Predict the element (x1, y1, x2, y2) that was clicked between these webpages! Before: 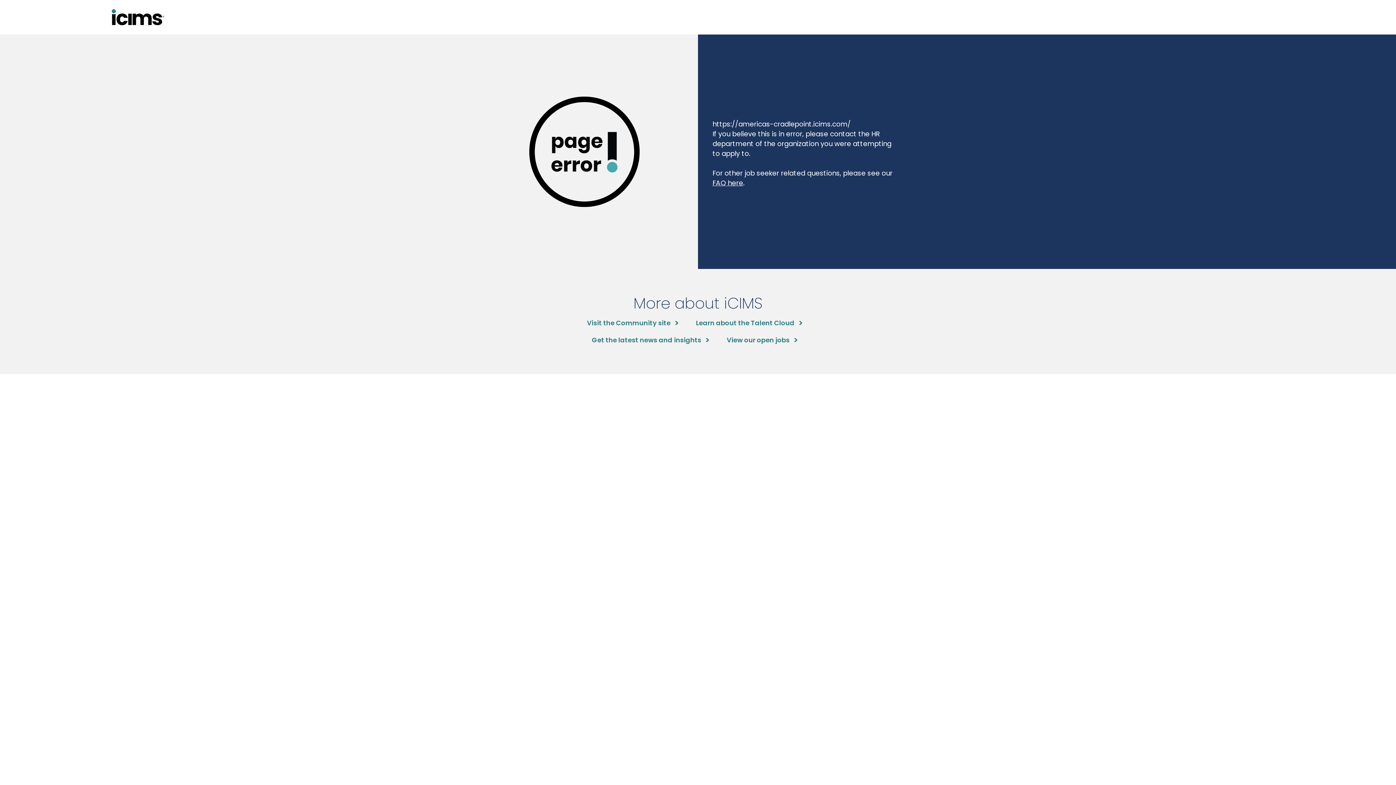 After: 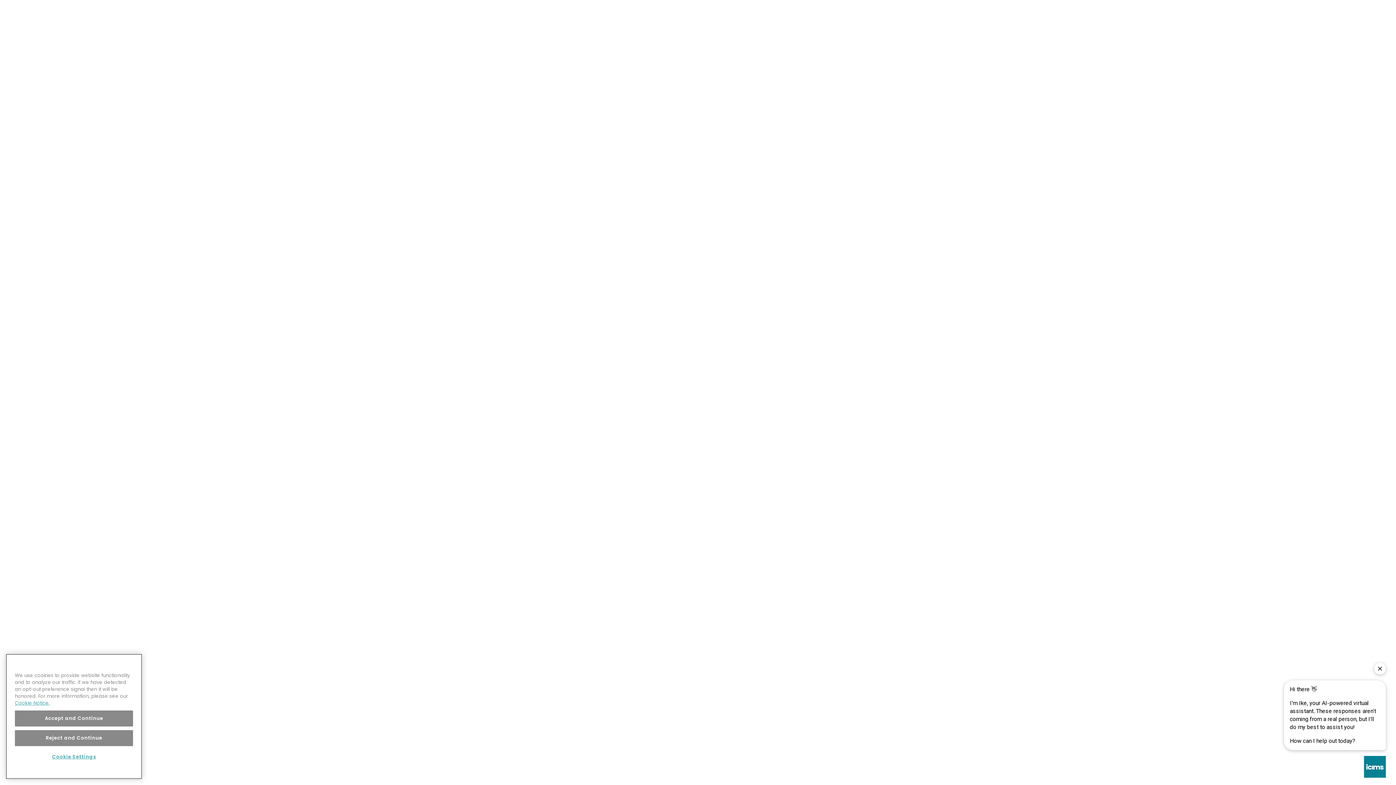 Action: bbox: (587, 318, 678, 327) label: Visit the Community site